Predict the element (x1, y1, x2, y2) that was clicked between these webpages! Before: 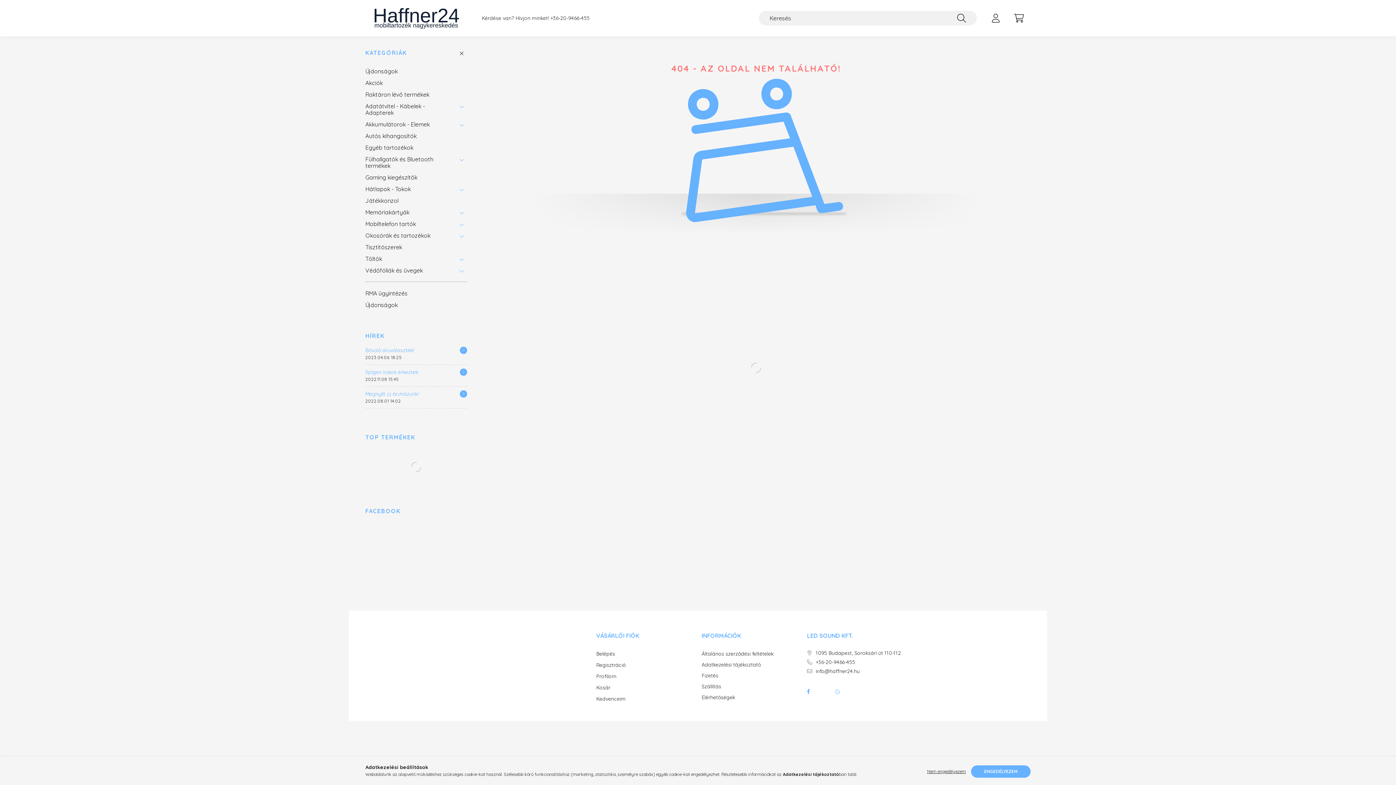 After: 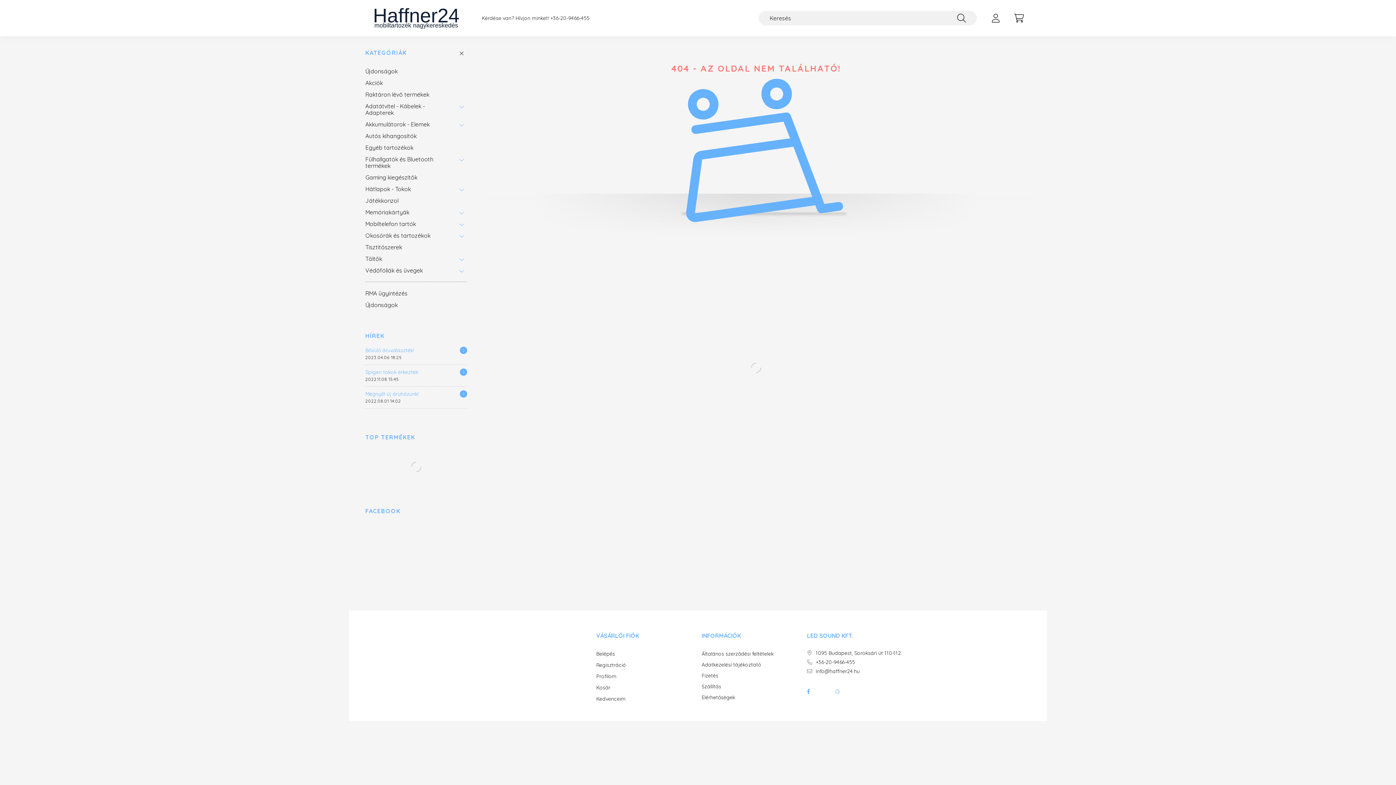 Action: label: Nem engedélyezem bbox: (923, 765, 969, 778)